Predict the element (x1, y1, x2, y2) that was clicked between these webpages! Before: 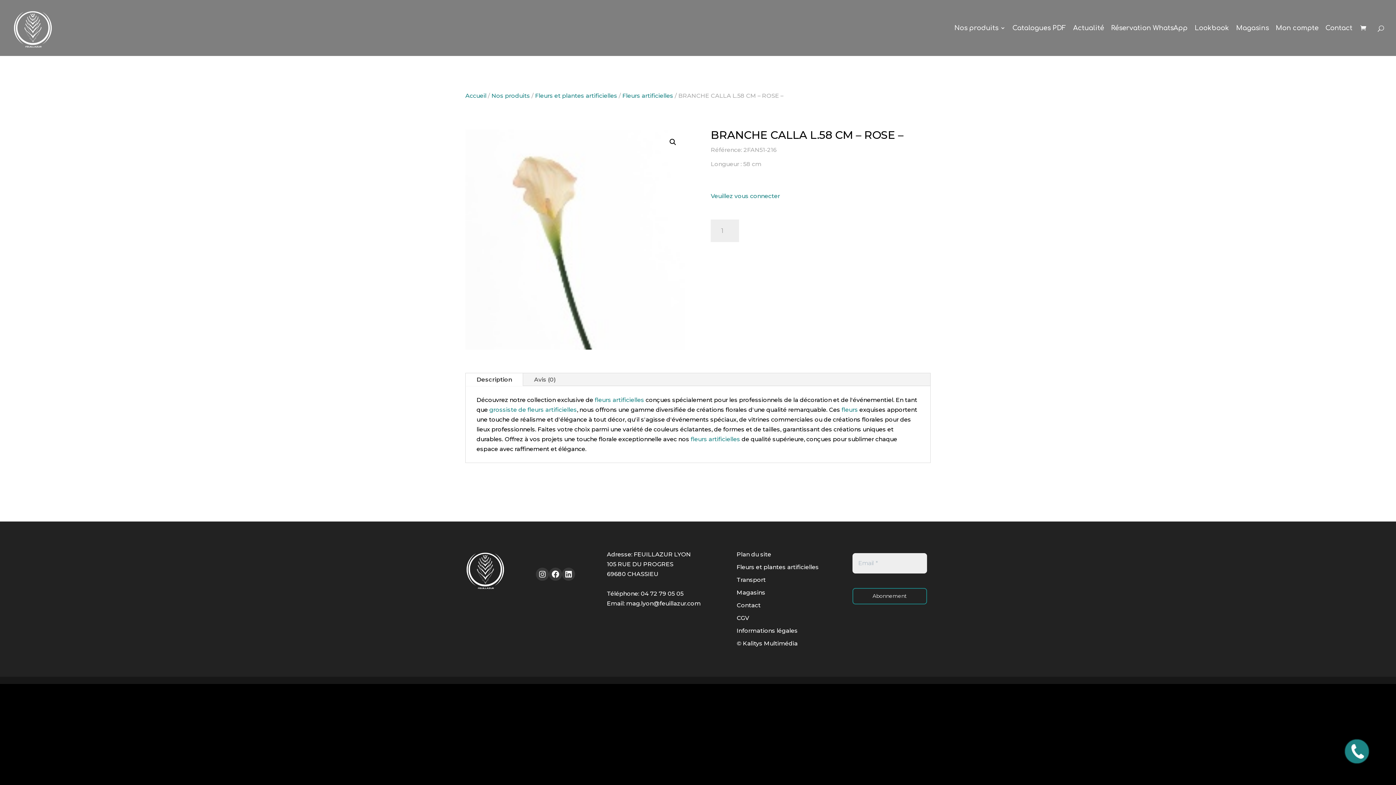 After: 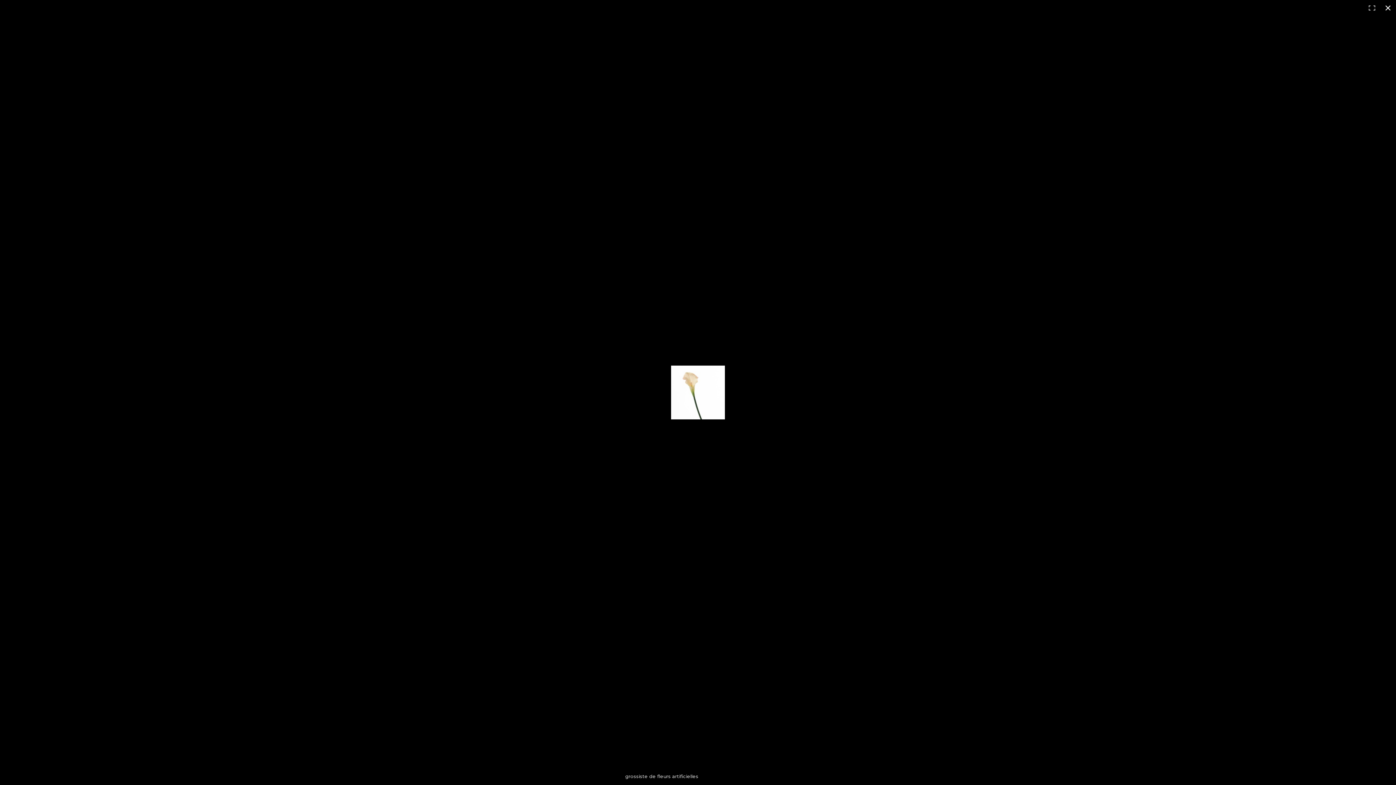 Action: bbox: (465, 129, 685, 349)